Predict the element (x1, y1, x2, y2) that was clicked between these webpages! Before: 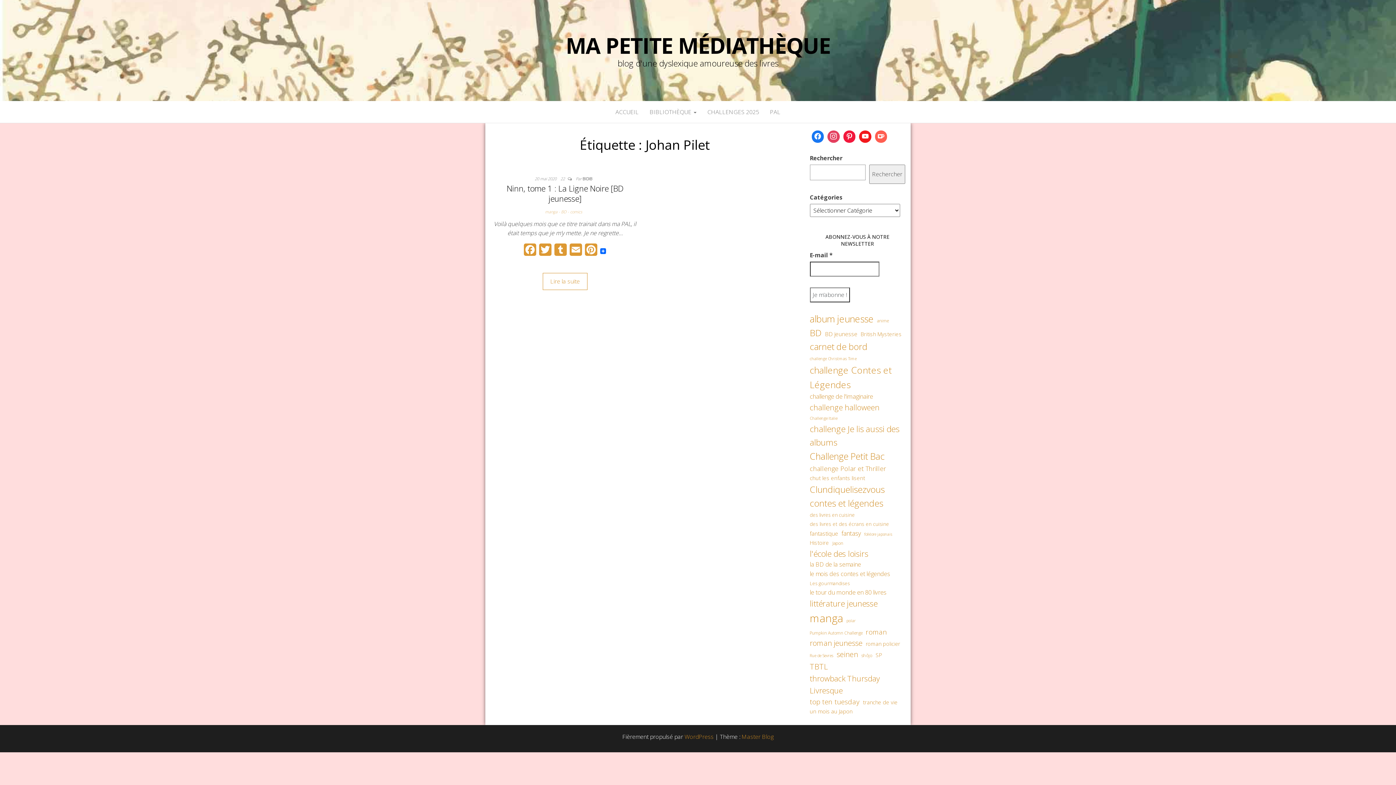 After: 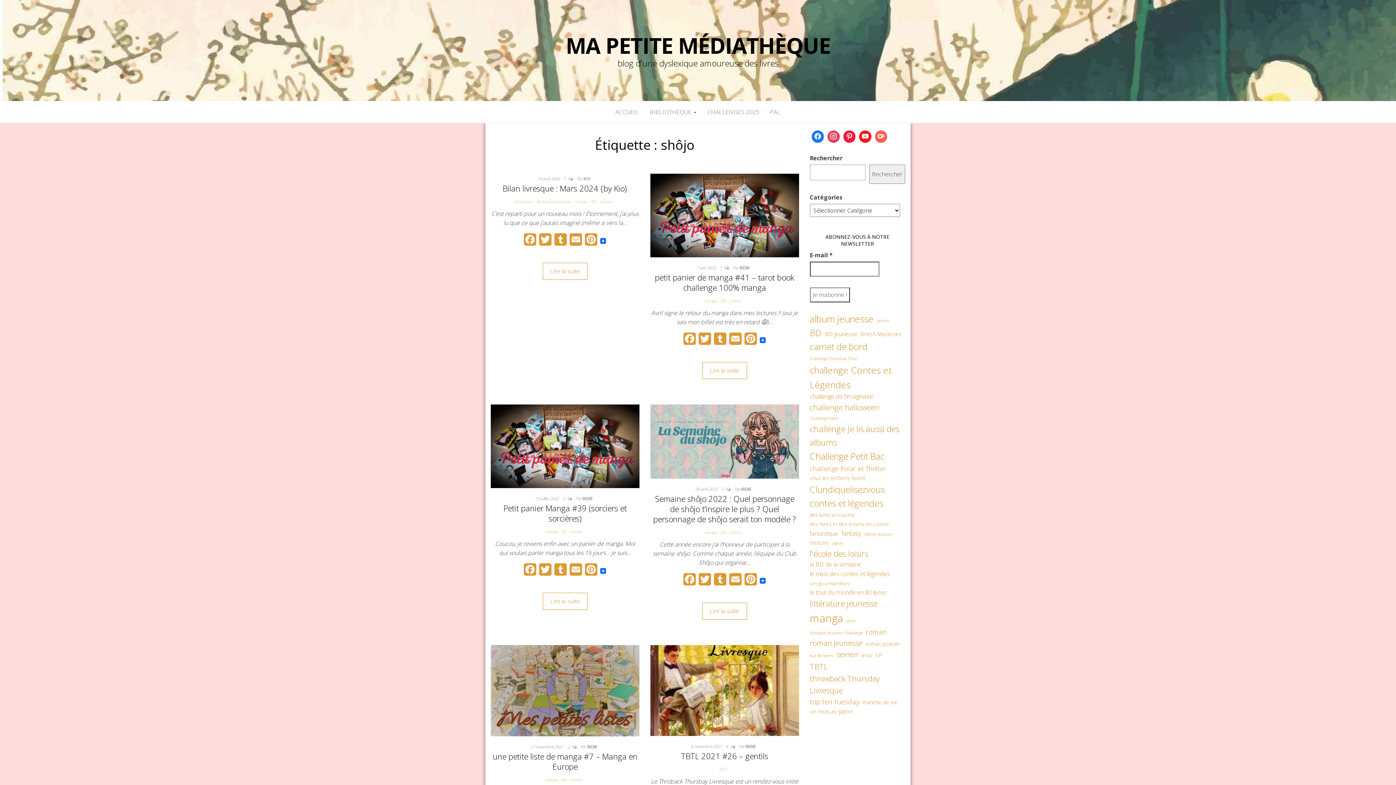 Action: label: shôjo (48 éléments) bbox: (861, 652, 872, 659)